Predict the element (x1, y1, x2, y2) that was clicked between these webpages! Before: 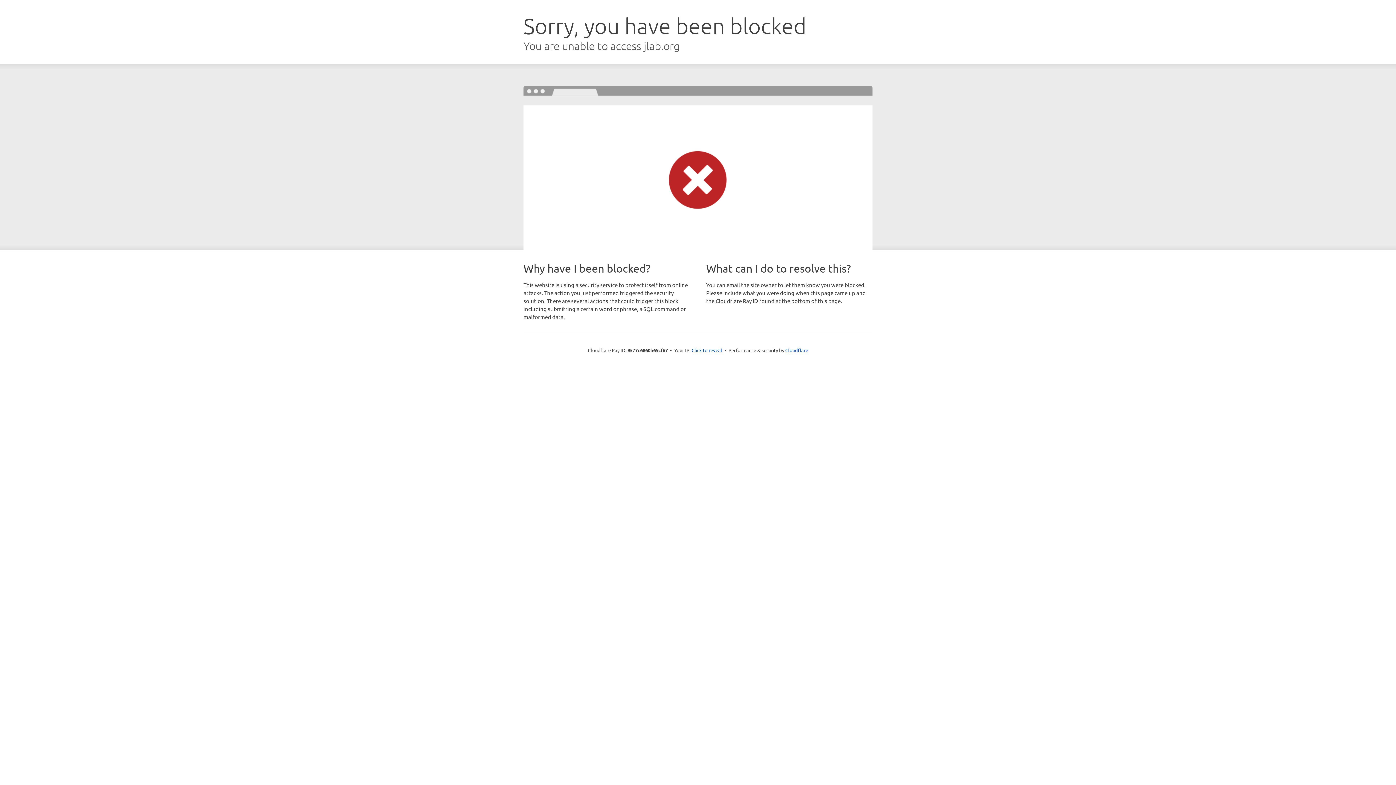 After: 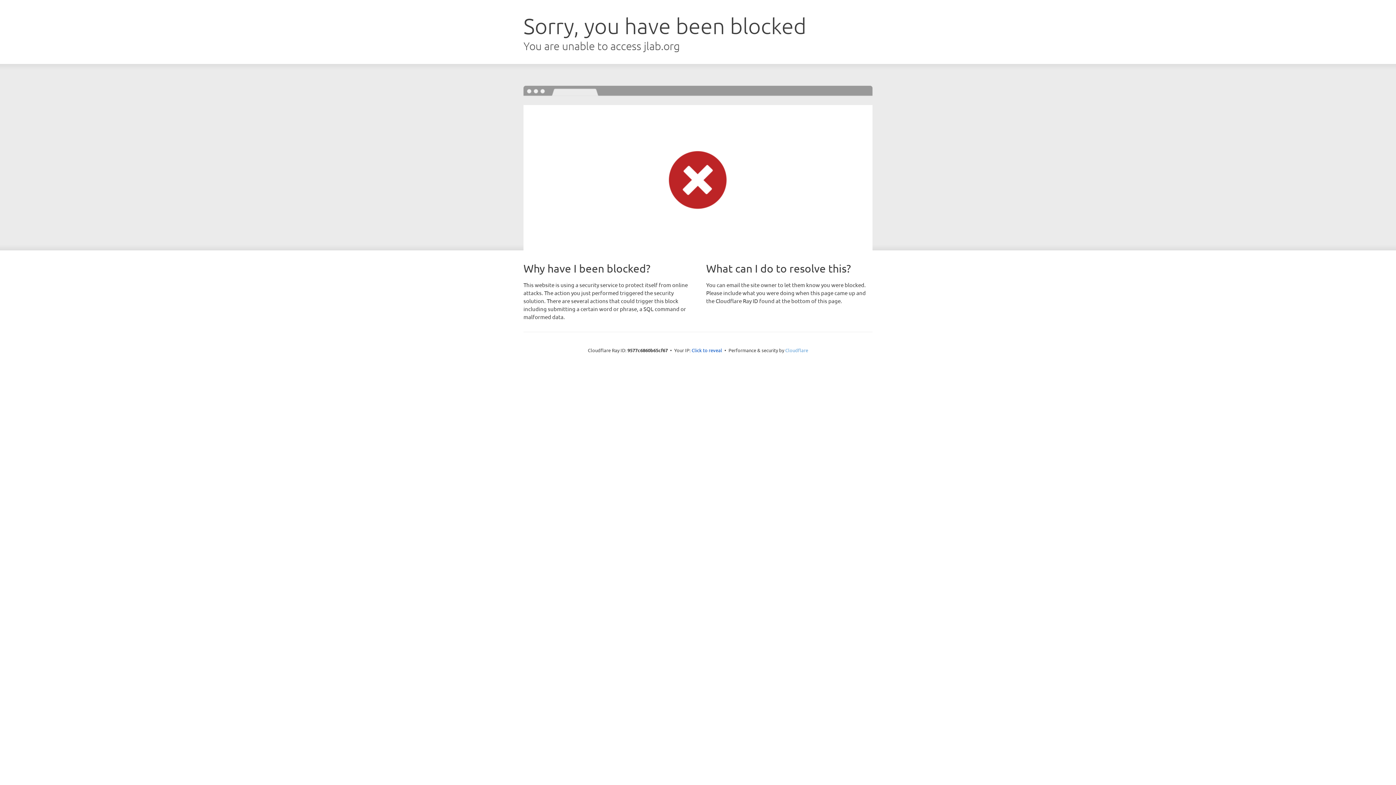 Action: bbox: (785, 347, 808, 353) label: Cloudflare